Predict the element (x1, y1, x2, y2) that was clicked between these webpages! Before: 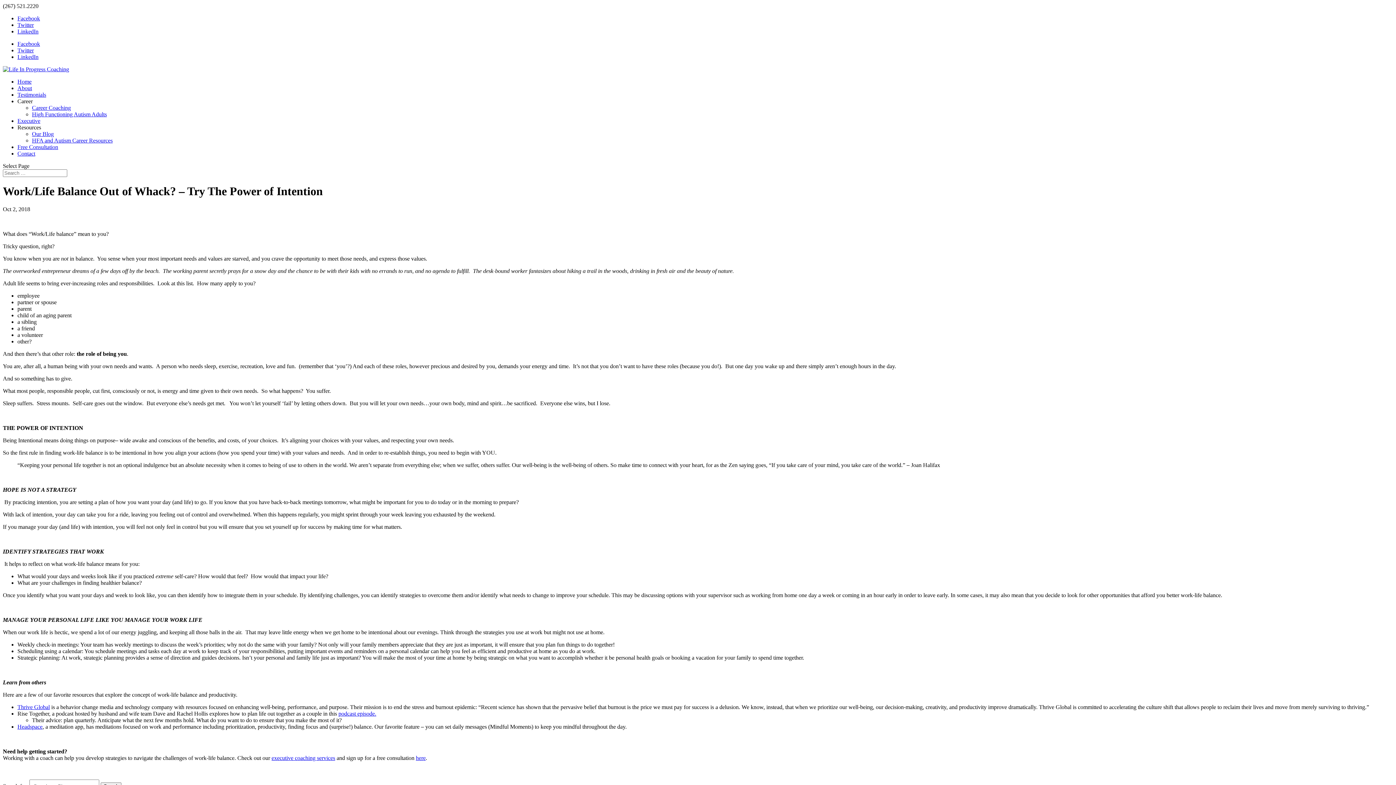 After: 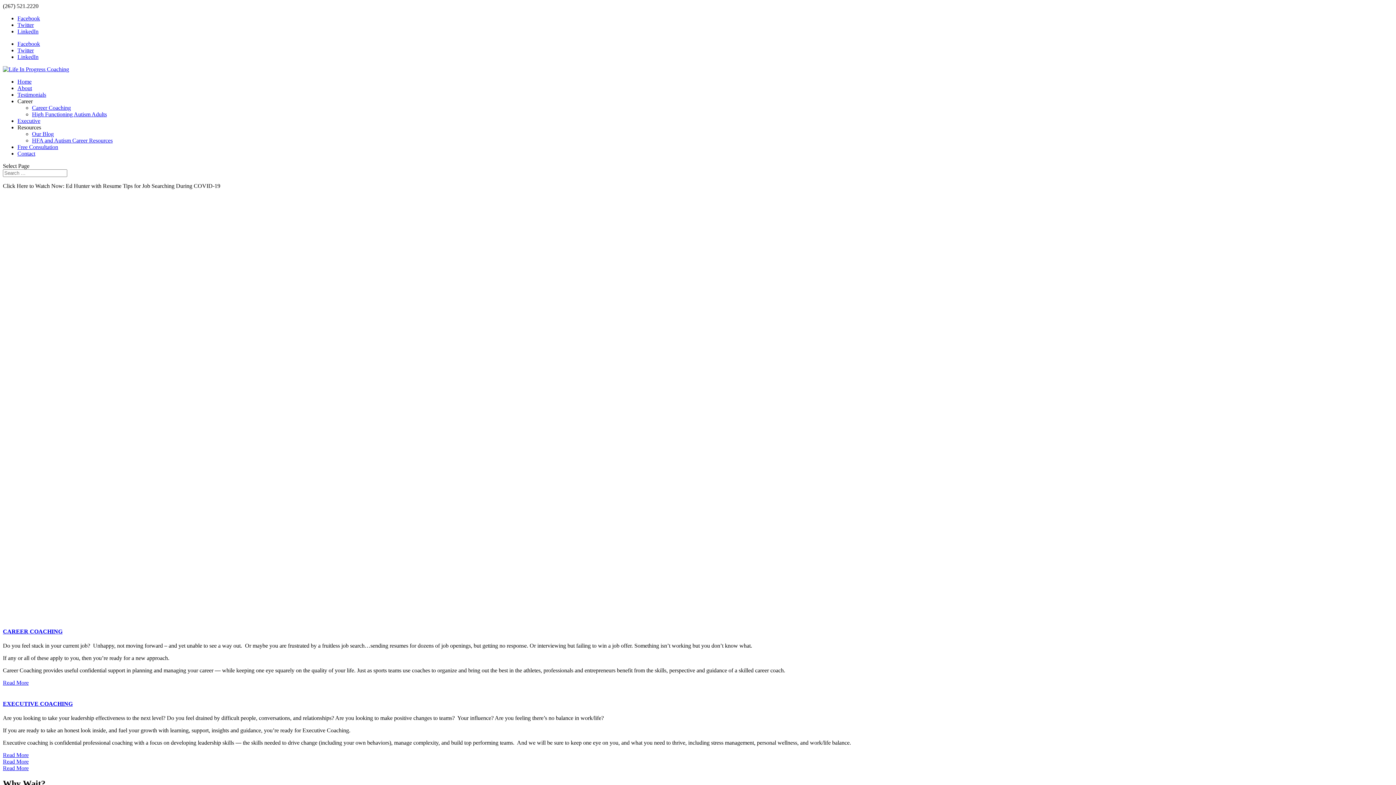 Action: bbox: (17, 78, 31, 84) label: Home